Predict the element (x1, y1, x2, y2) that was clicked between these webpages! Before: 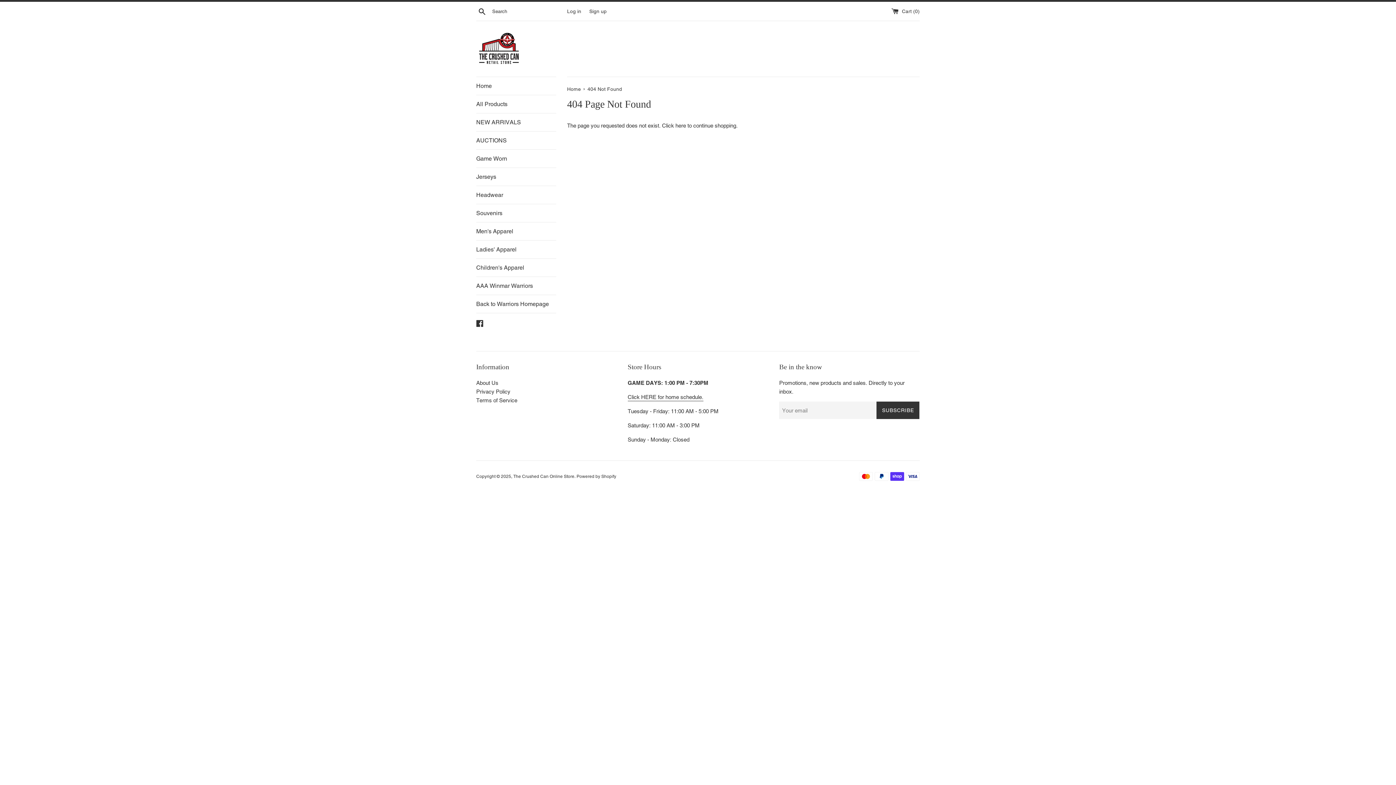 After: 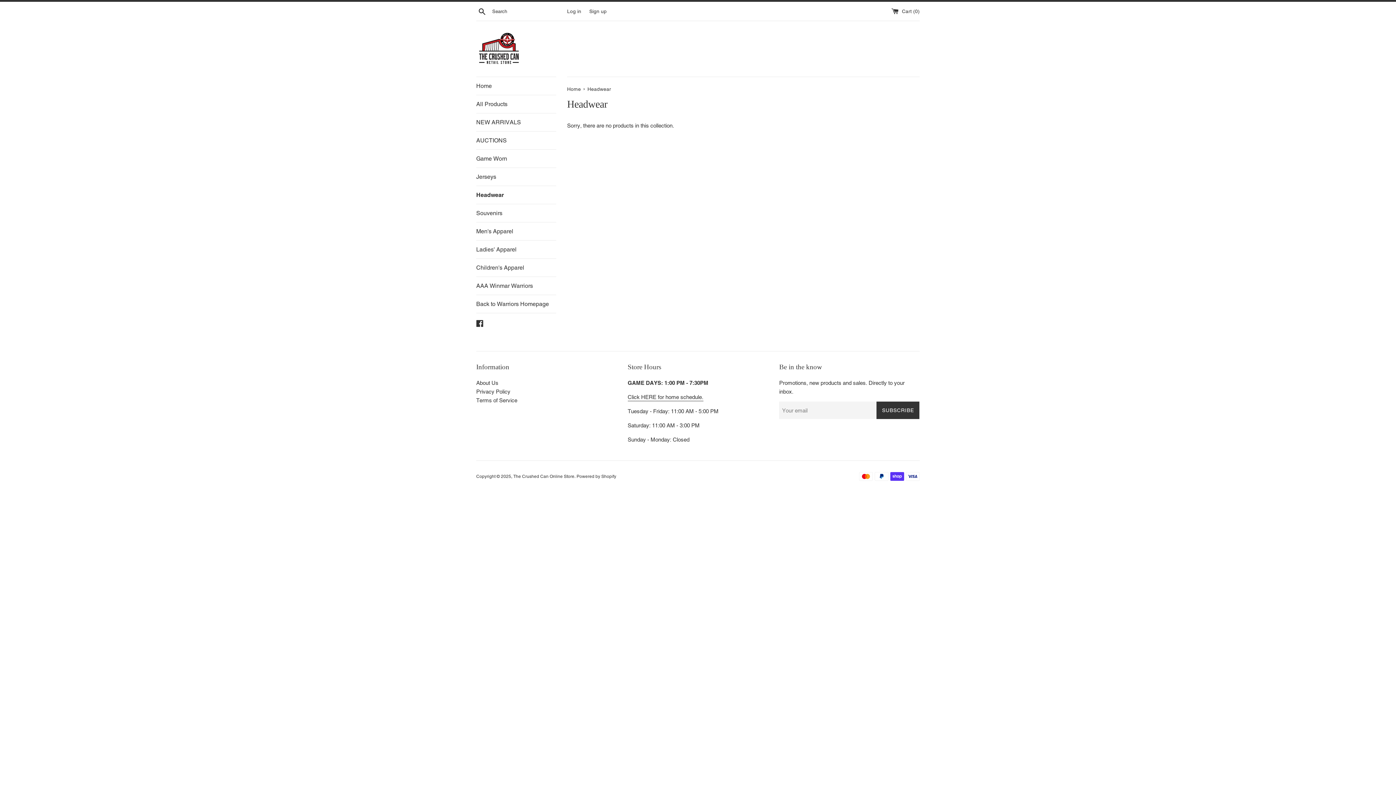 Action: bbox: (476, 186, 556, 204) label: Headwear